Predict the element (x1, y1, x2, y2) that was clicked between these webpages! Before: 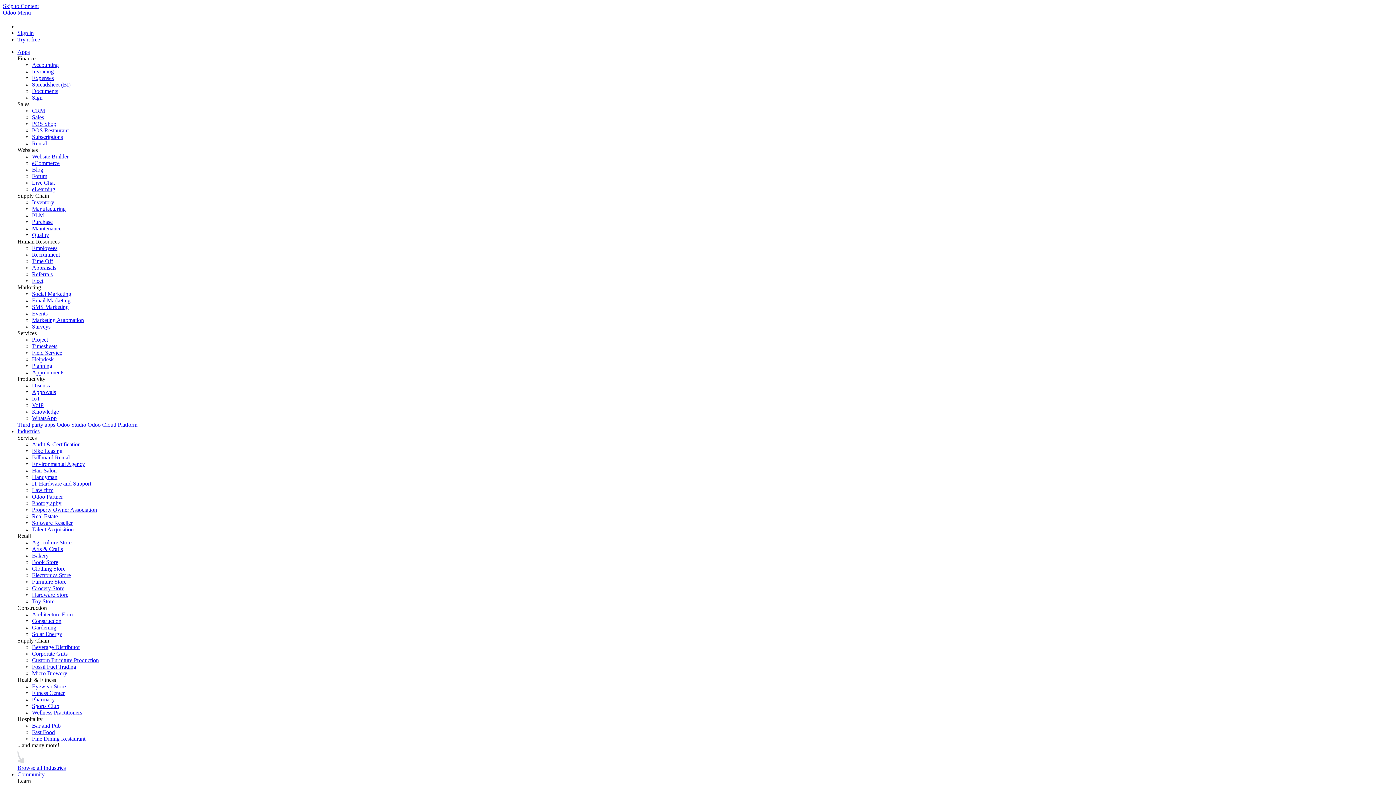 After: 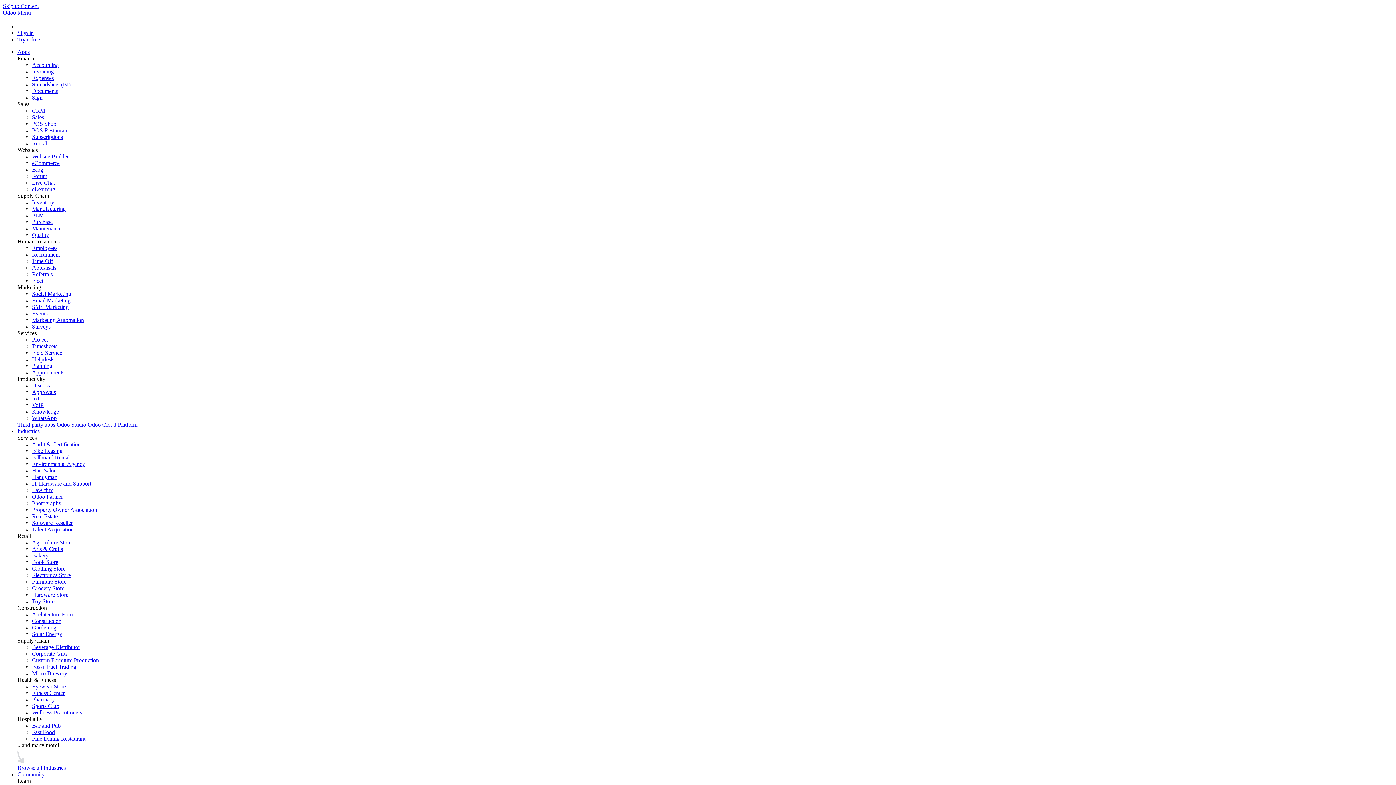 Action: bbox: (32, 565, 65, 572) label: Clothing Store